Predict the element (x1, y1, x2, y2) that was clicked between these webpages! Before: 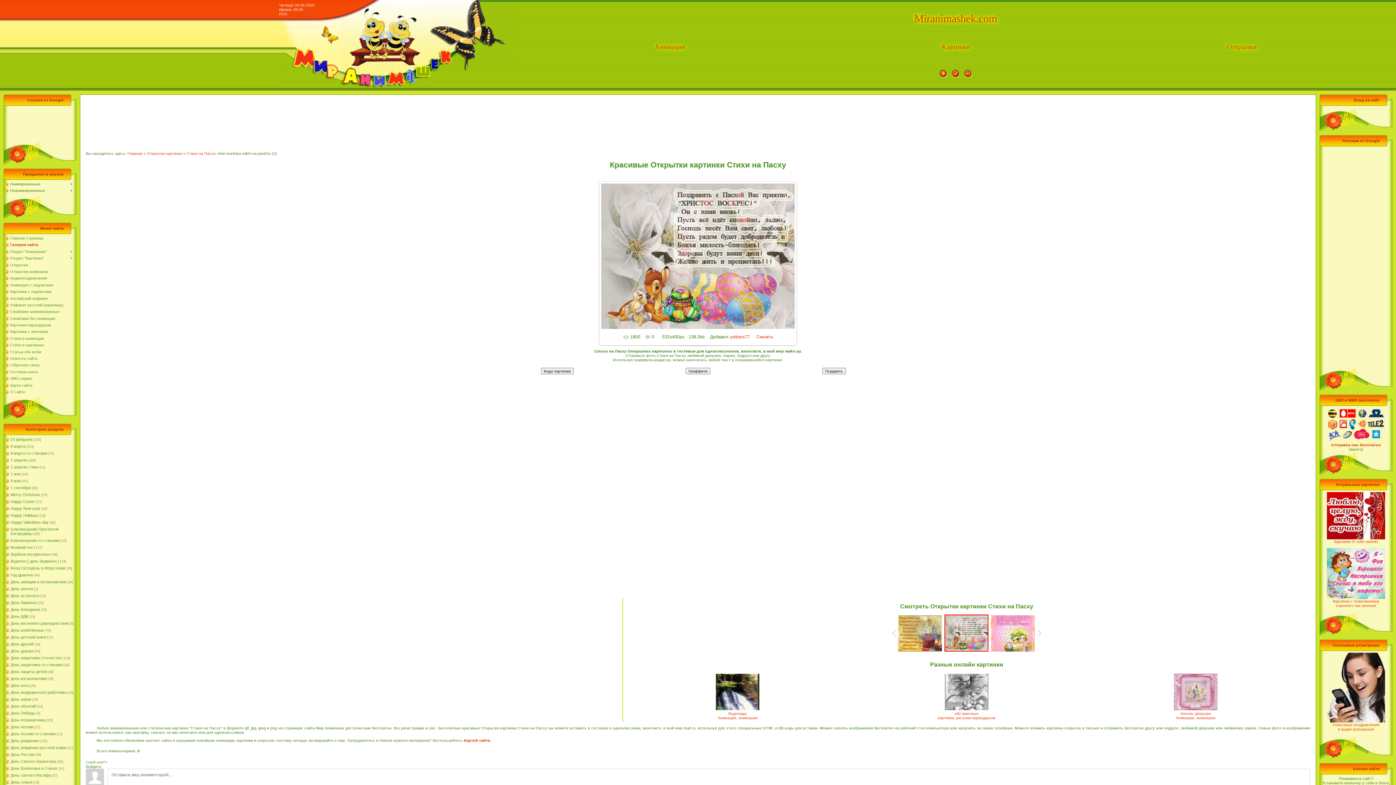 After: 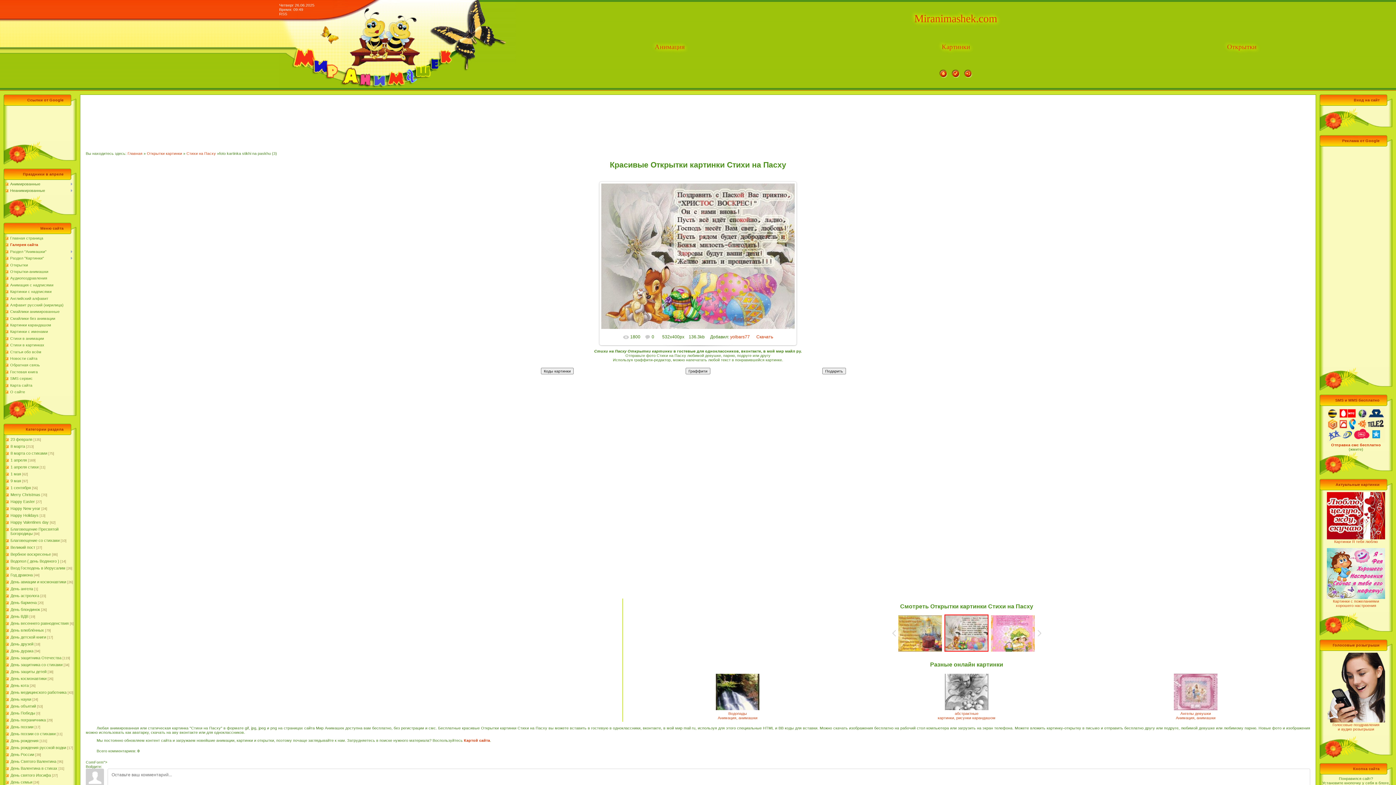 Action: bbox: (279, 11, 287, 16) label: RSS